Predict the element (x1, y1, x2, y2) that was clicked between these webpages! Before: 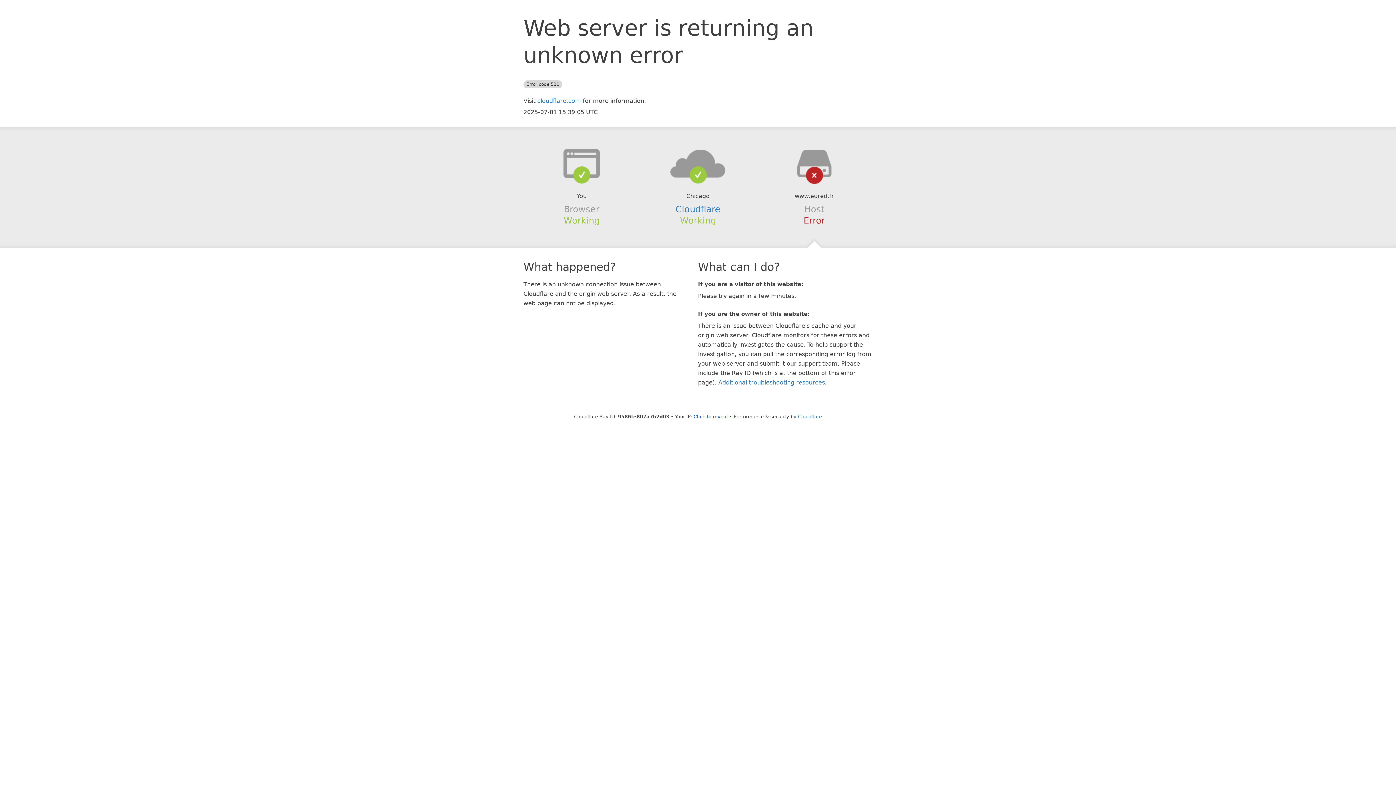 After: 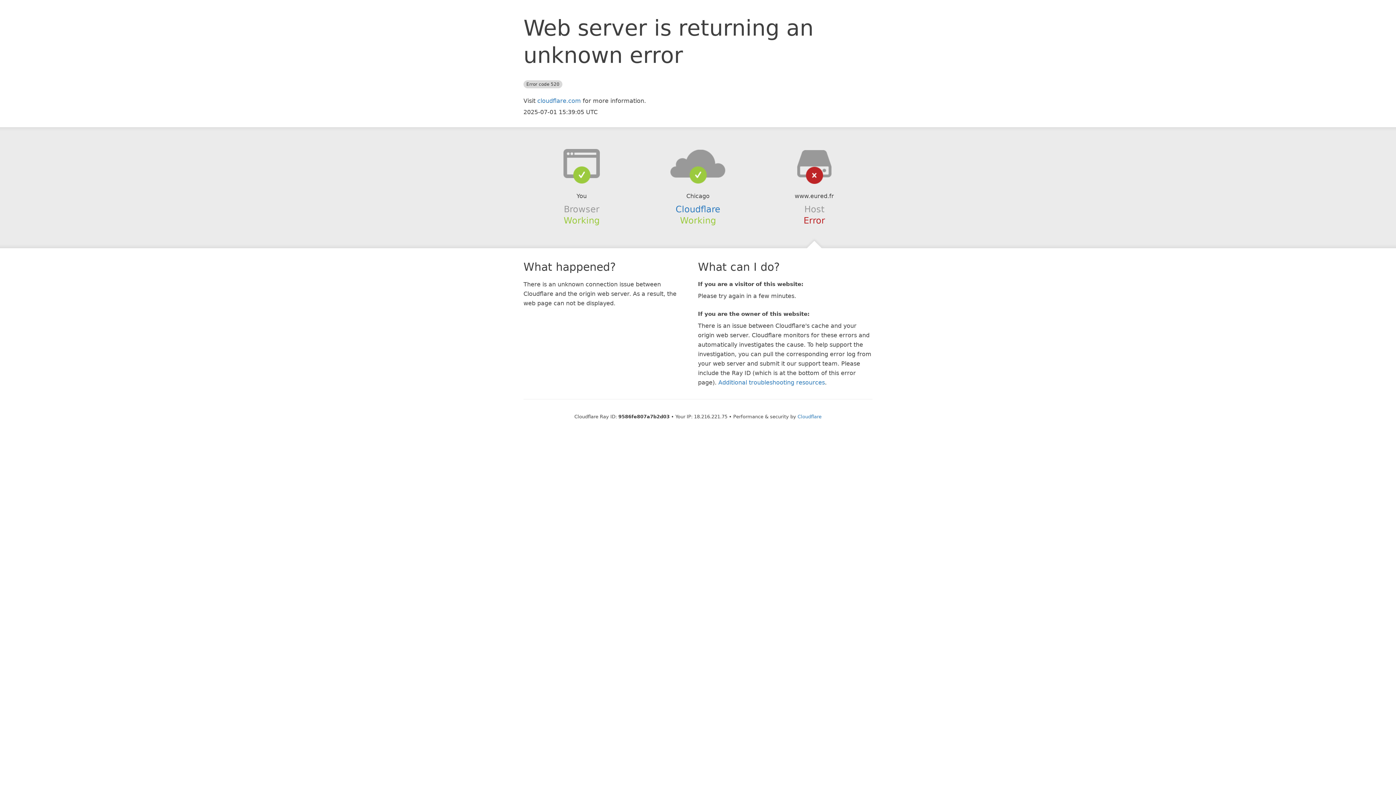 Action: label: Click to reveal bbox: (693, 414, 728, 419)